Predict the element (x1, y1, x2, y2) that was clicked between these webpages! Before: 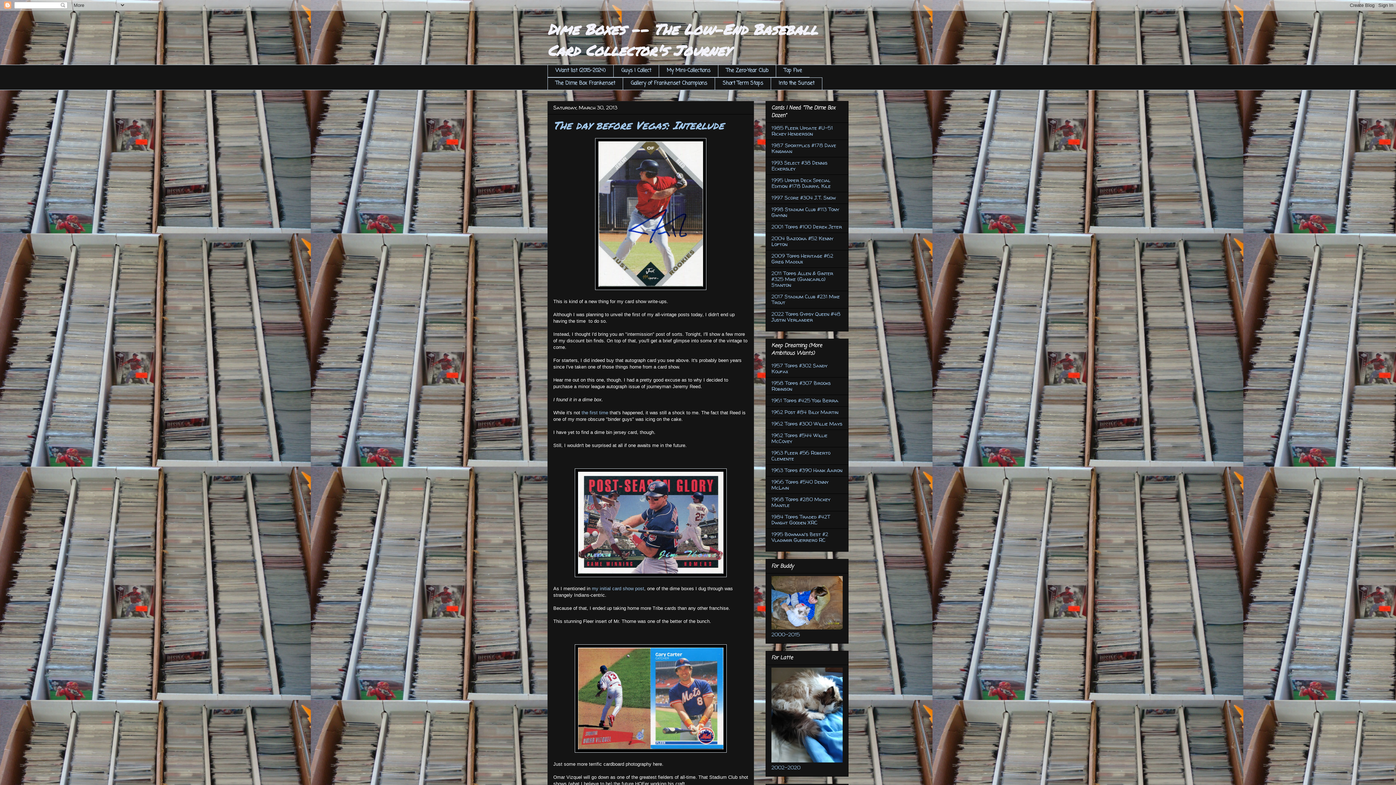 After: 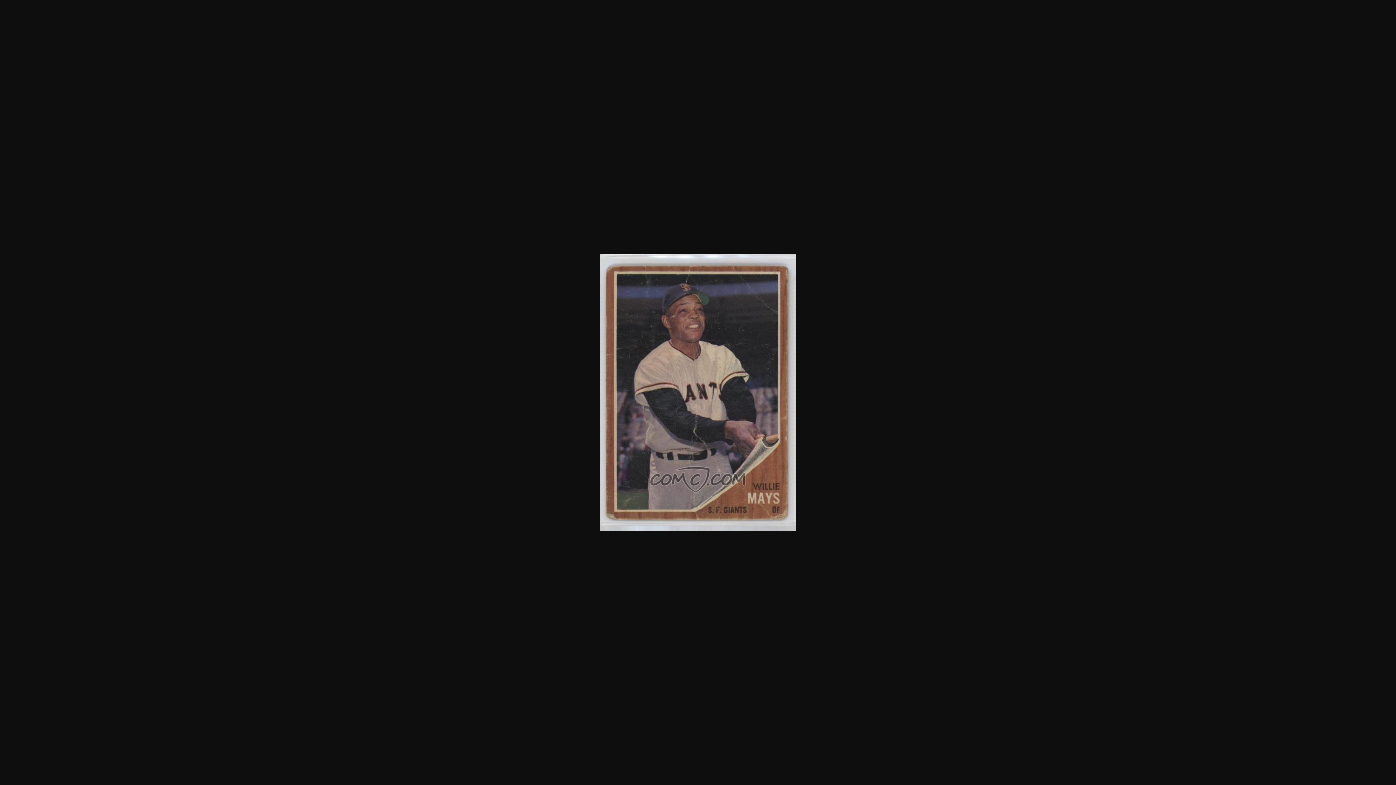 Action: label: 1962 Topps #300 Willie Mays bbox: (771, 420, 842, 427)